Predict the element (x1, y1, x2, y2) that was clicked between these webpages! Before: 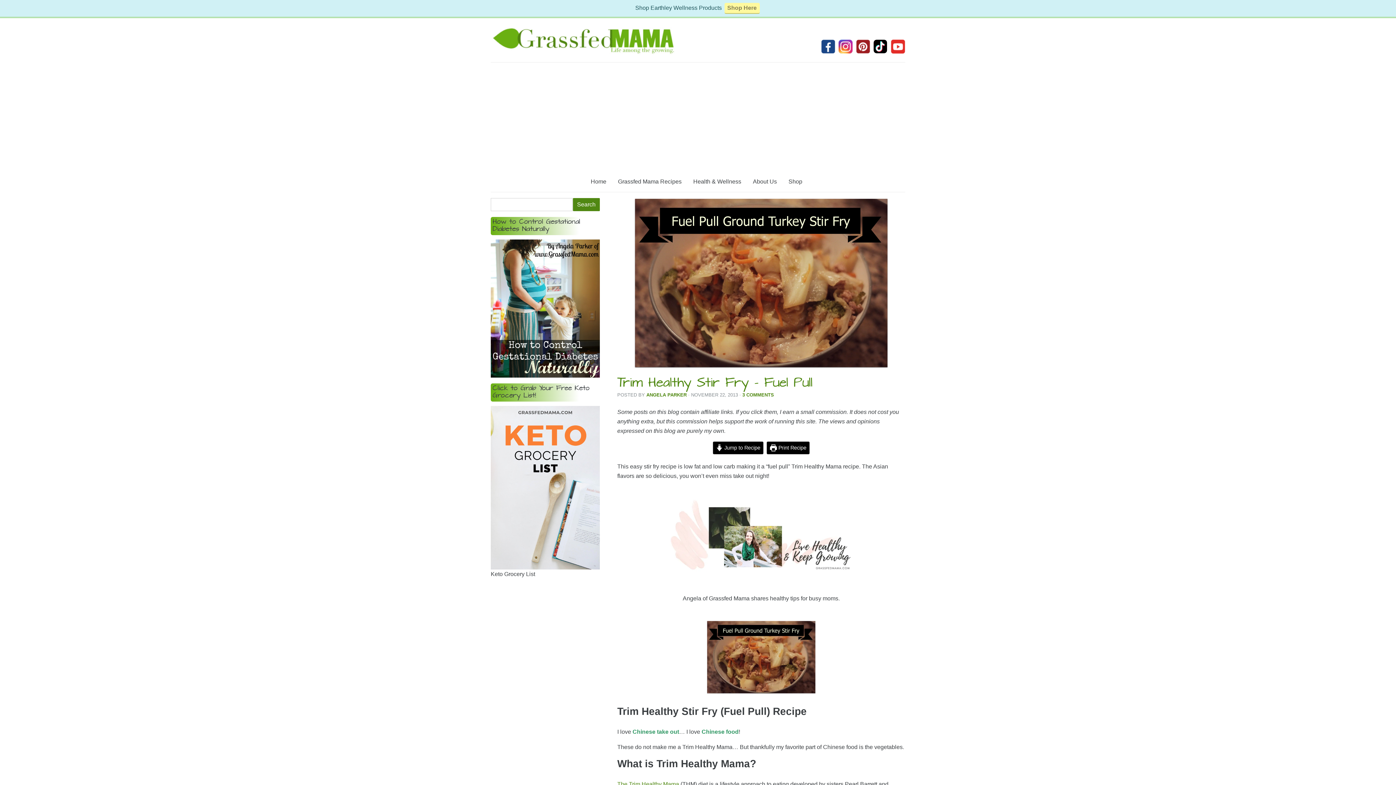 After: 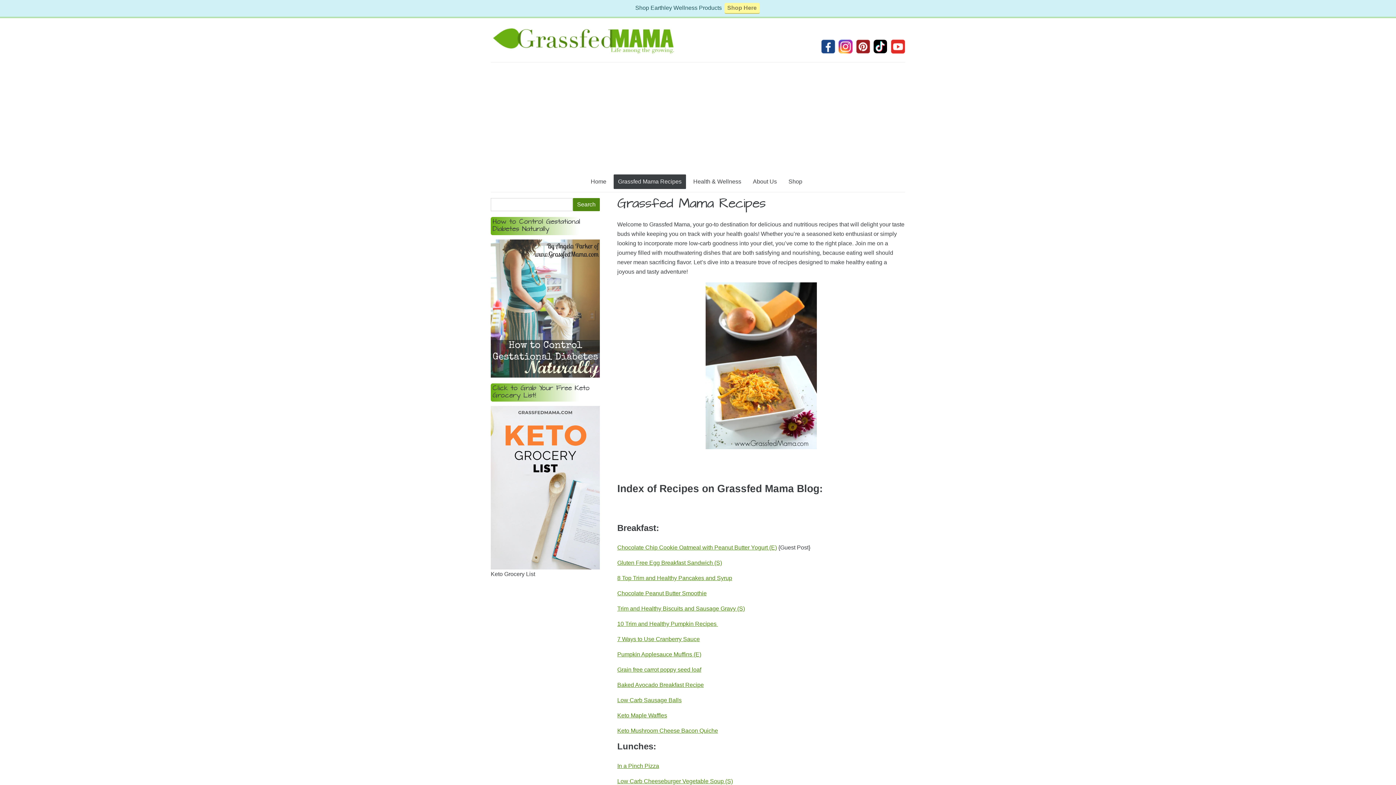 Action: label: Grassfed Mama Recipes bbox: (613, 174, 686, 189)